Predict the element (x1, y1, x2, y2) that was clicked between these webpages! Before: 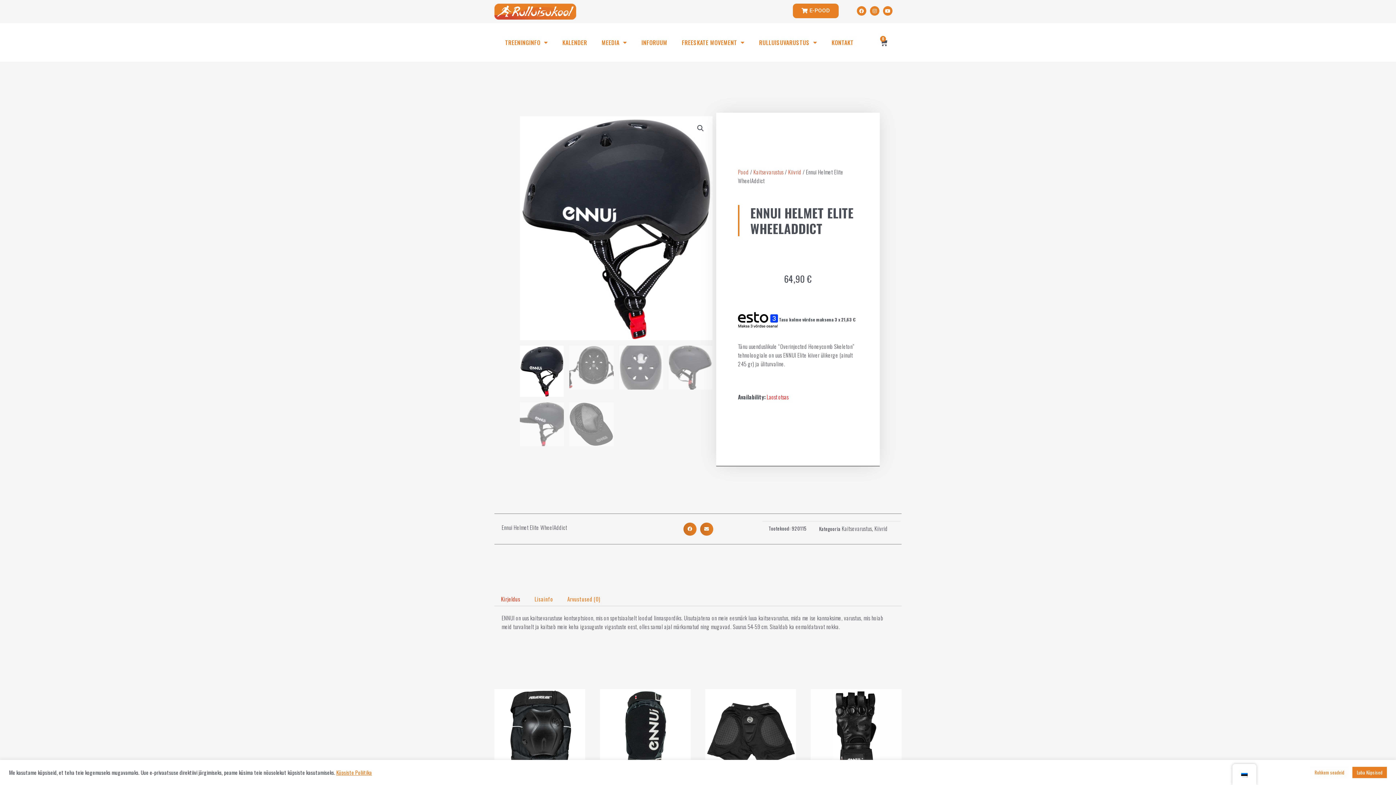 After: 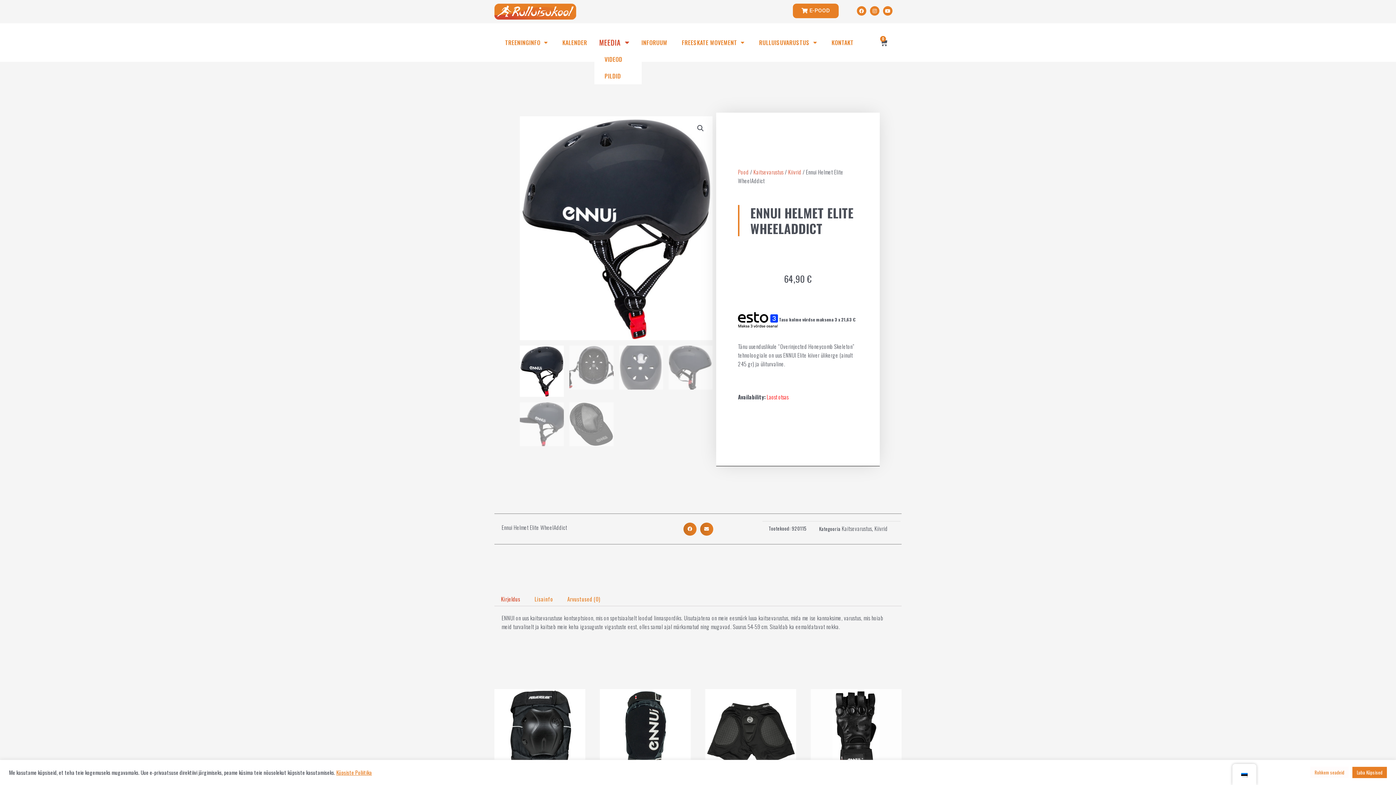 Action: bbox: (594, 34, 634, 50) label: MEEDIA